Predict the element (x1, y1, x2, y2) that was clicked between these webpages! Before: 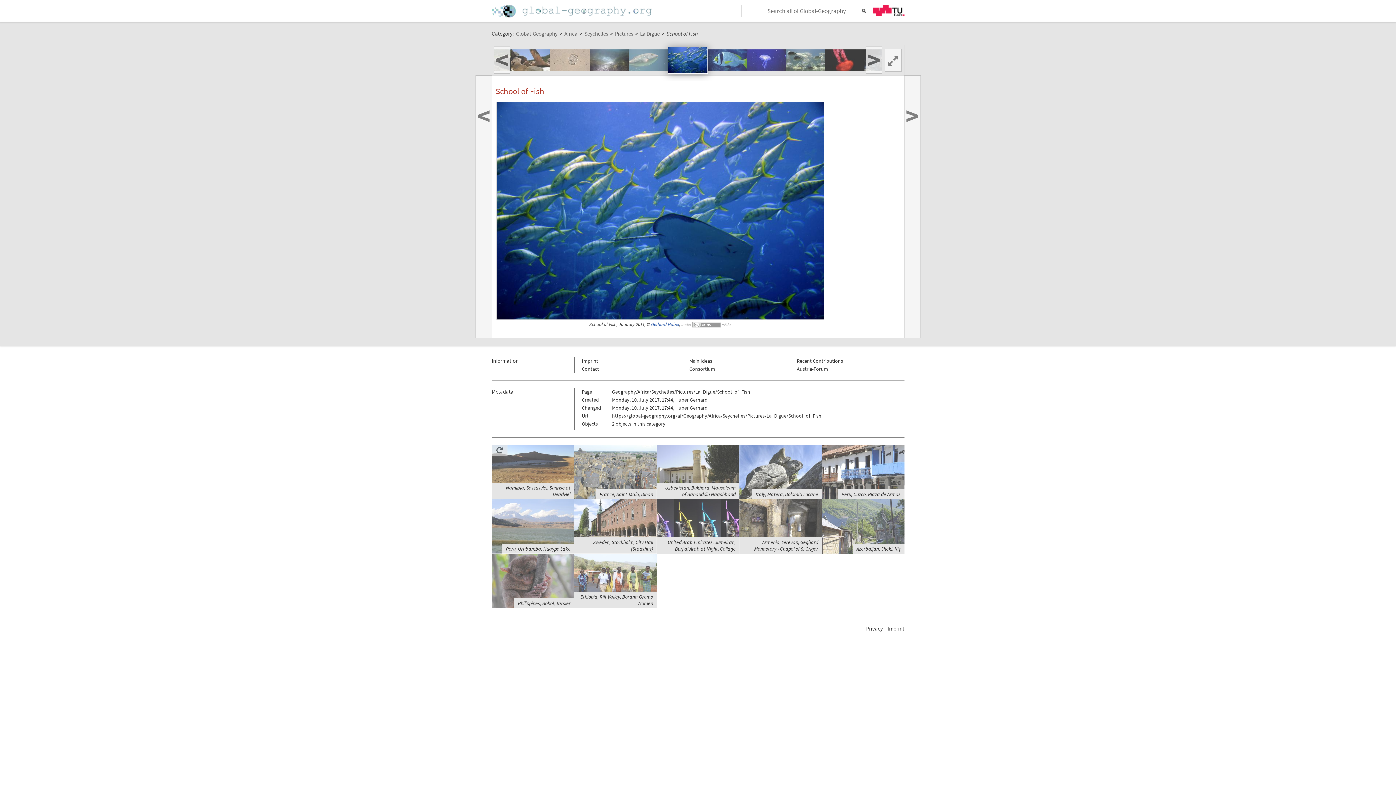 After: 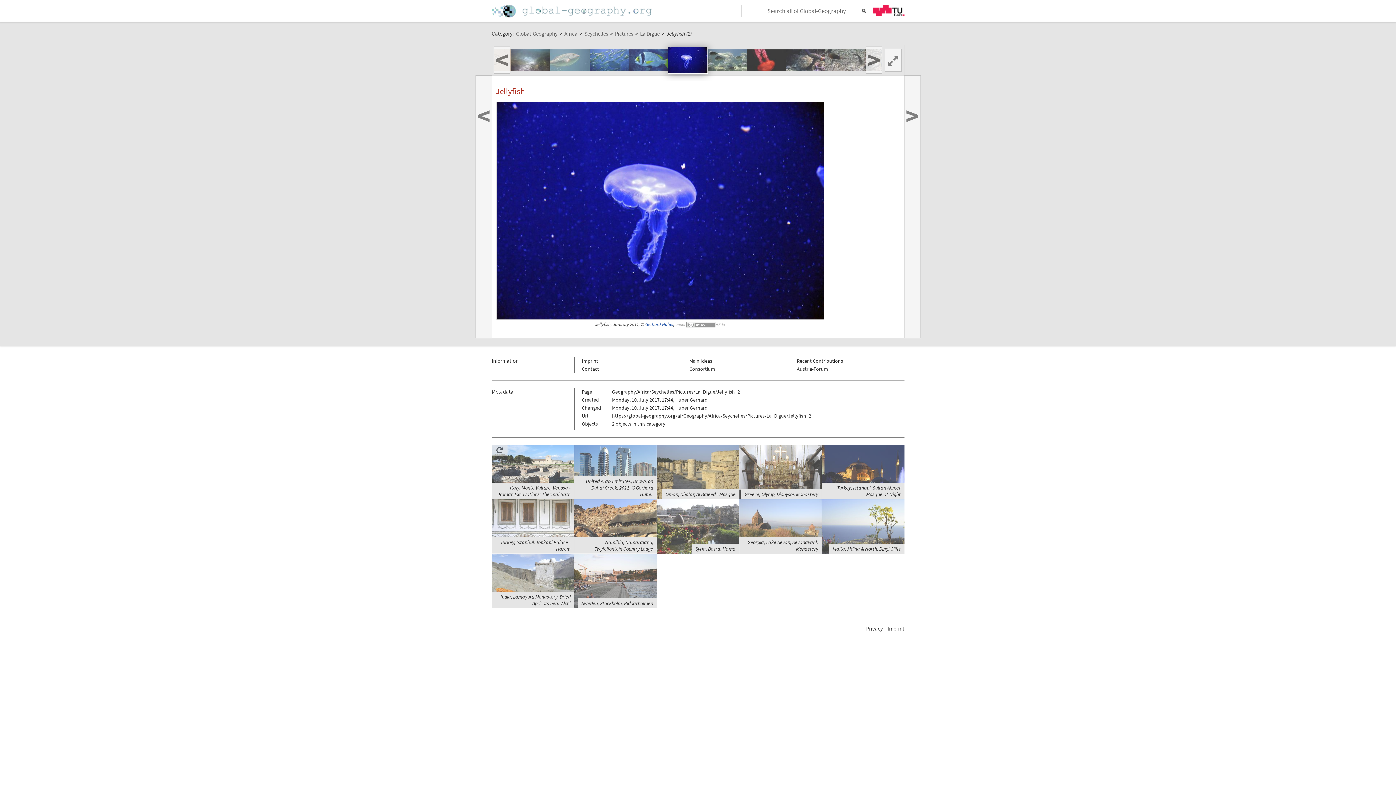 Action: bbox: (746, 49, 786, 71)